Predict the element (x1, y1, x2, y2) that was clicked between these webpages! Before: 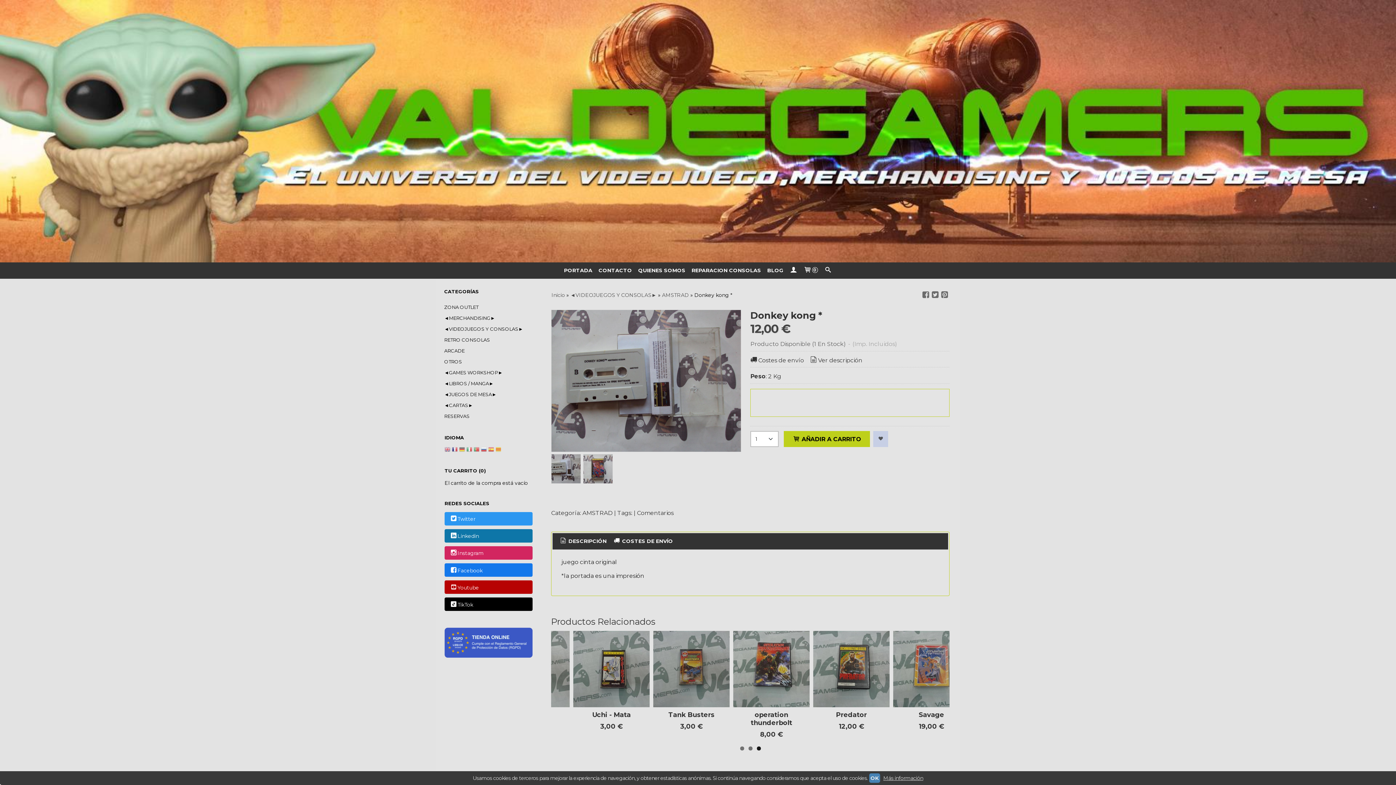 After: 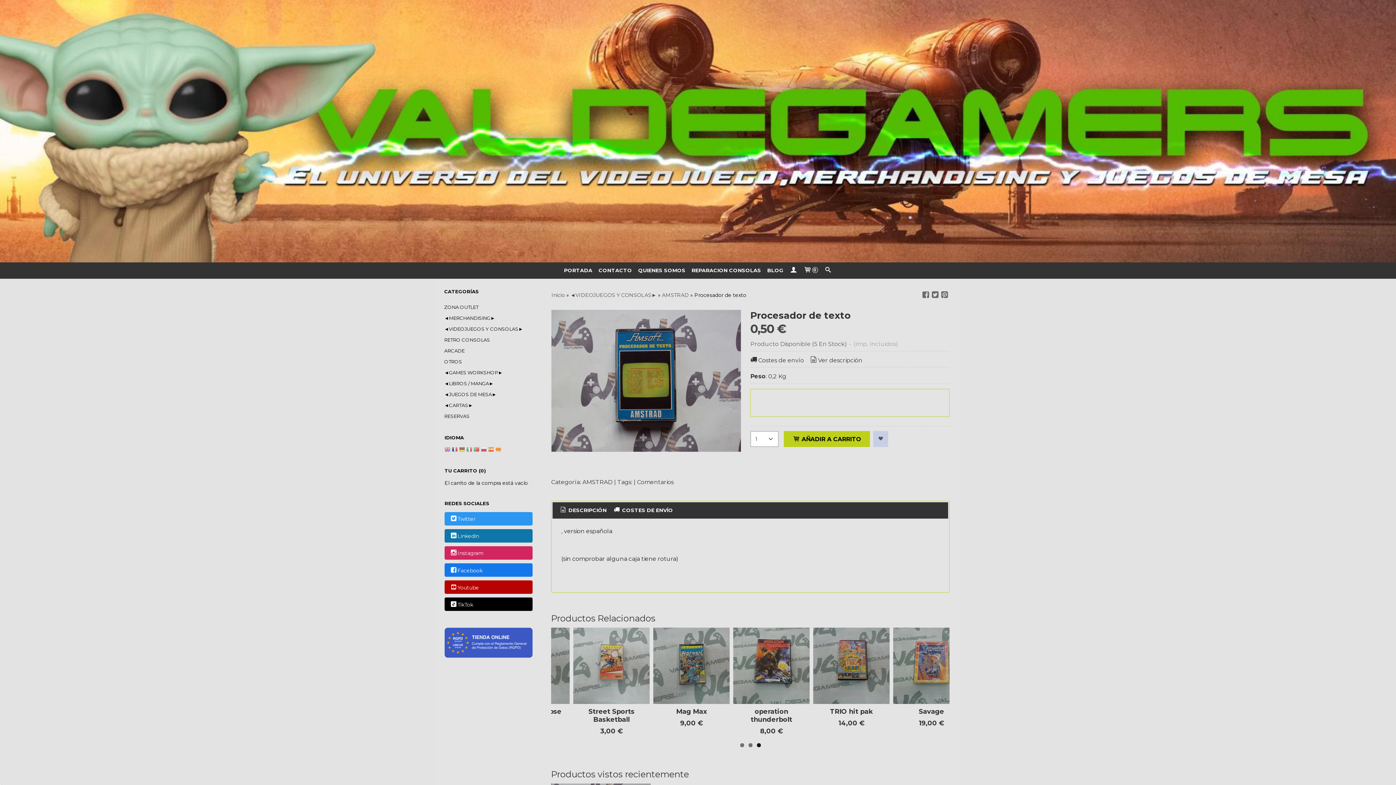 Action: label: Procesador de texto bbox: (634, 703, 704, 711)